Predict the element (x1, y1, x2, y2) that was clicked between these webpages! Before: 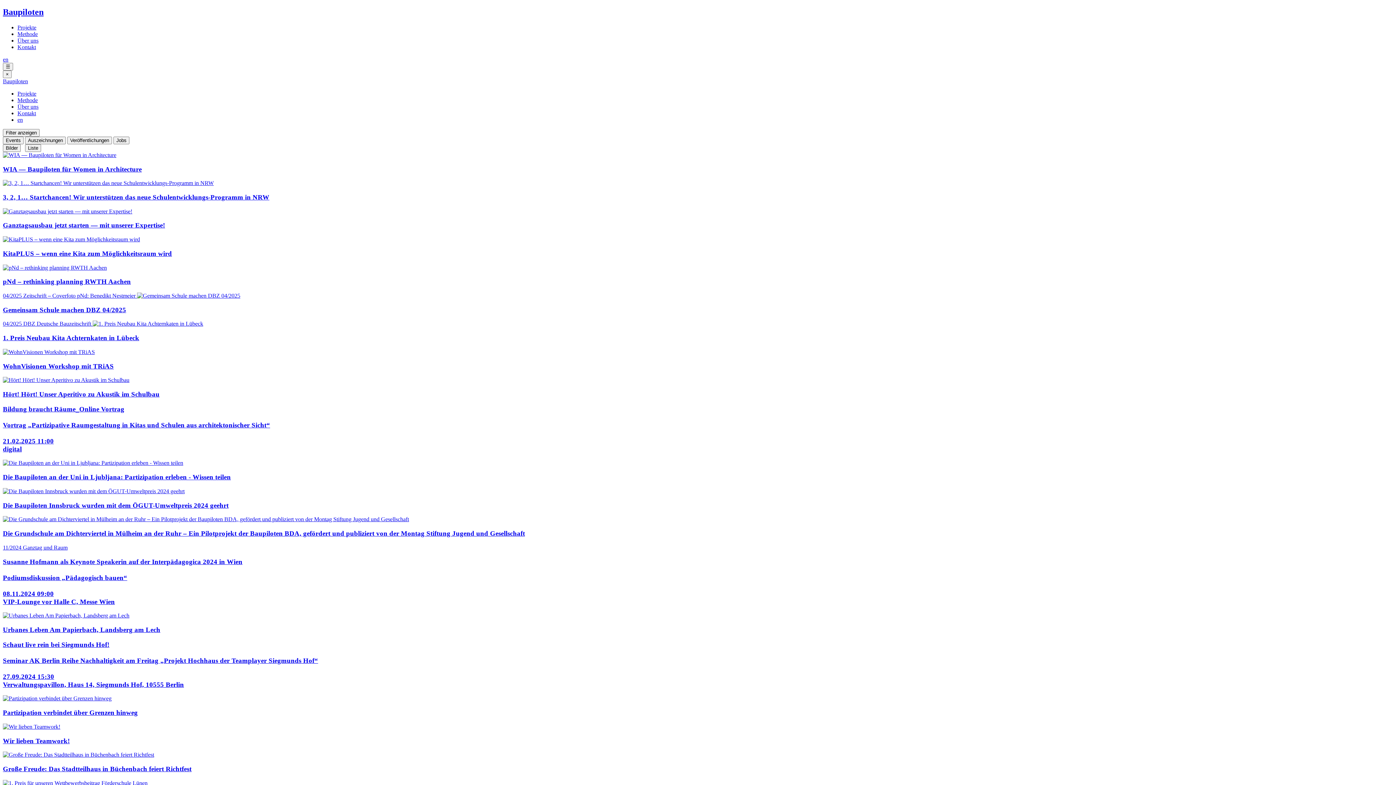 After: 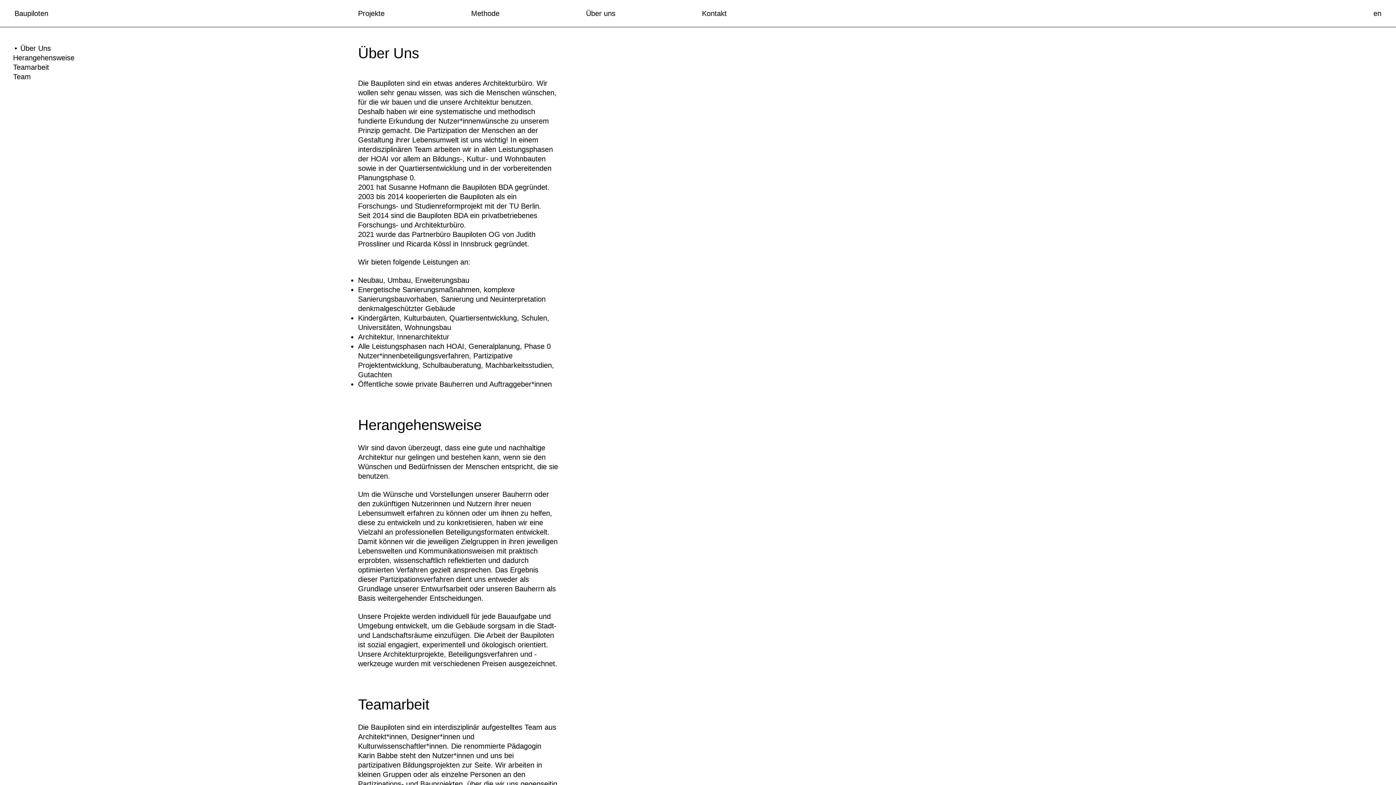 Action: bbox: (17, 103, 38, 109) label: Über uns